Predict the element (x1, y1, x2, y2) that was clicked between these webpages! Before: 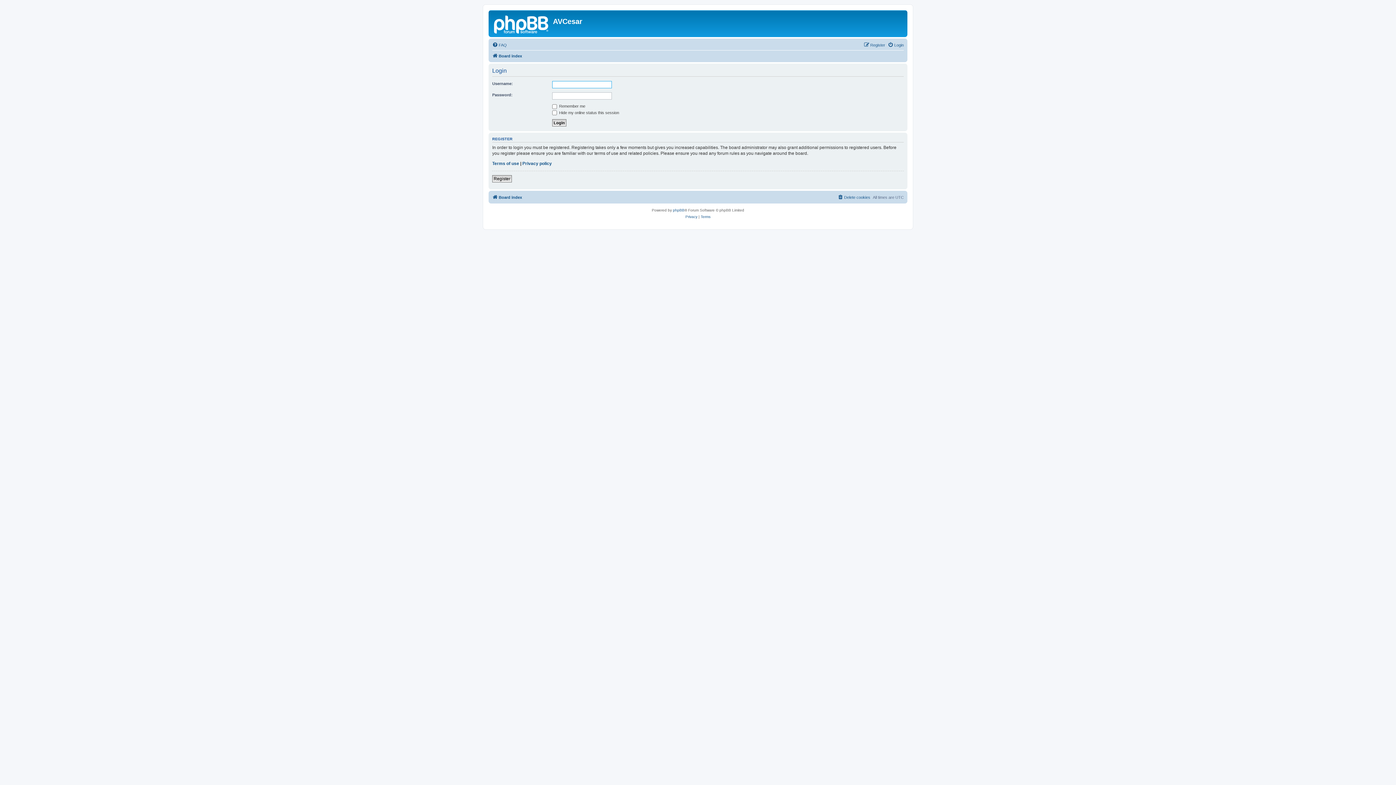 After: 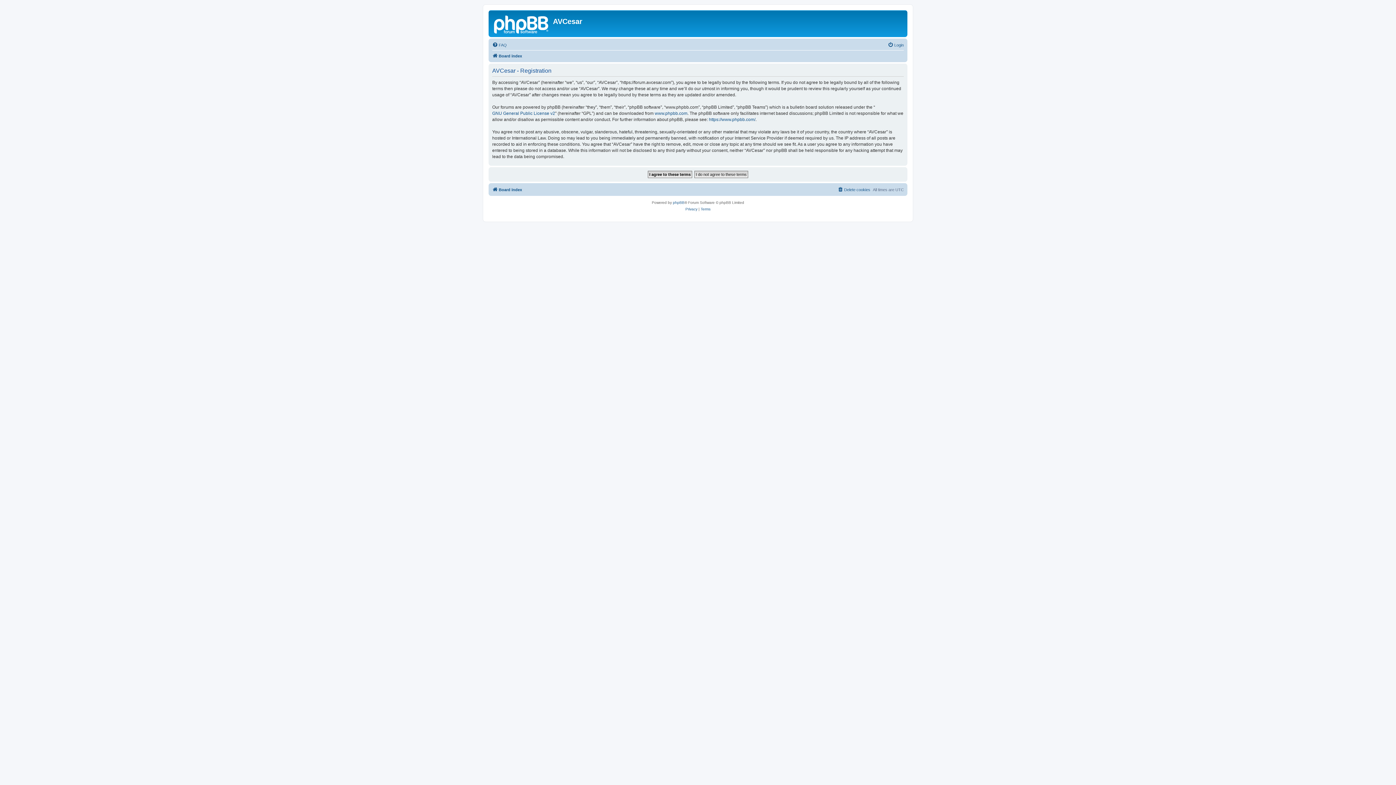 Action: label: Register bbox: (864, 40, 885, 49)